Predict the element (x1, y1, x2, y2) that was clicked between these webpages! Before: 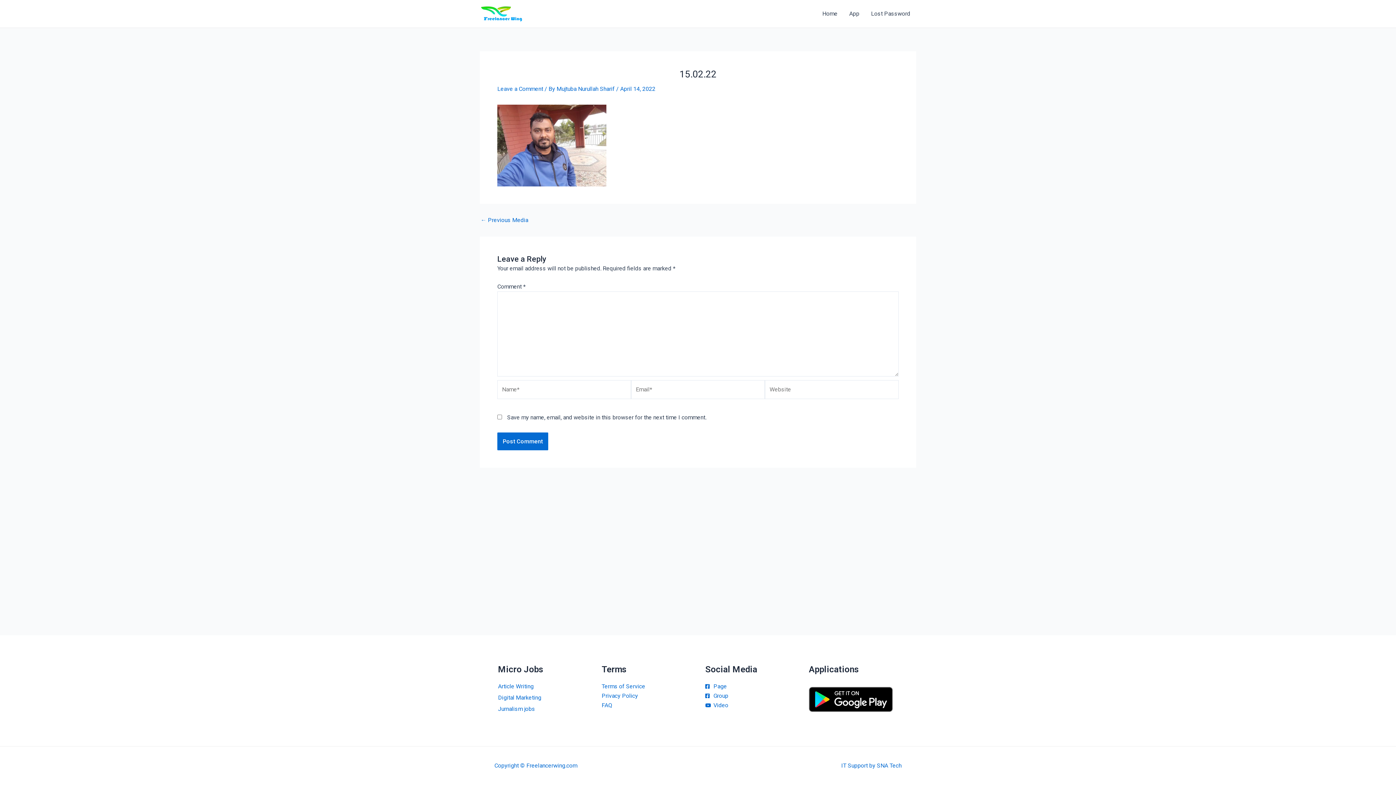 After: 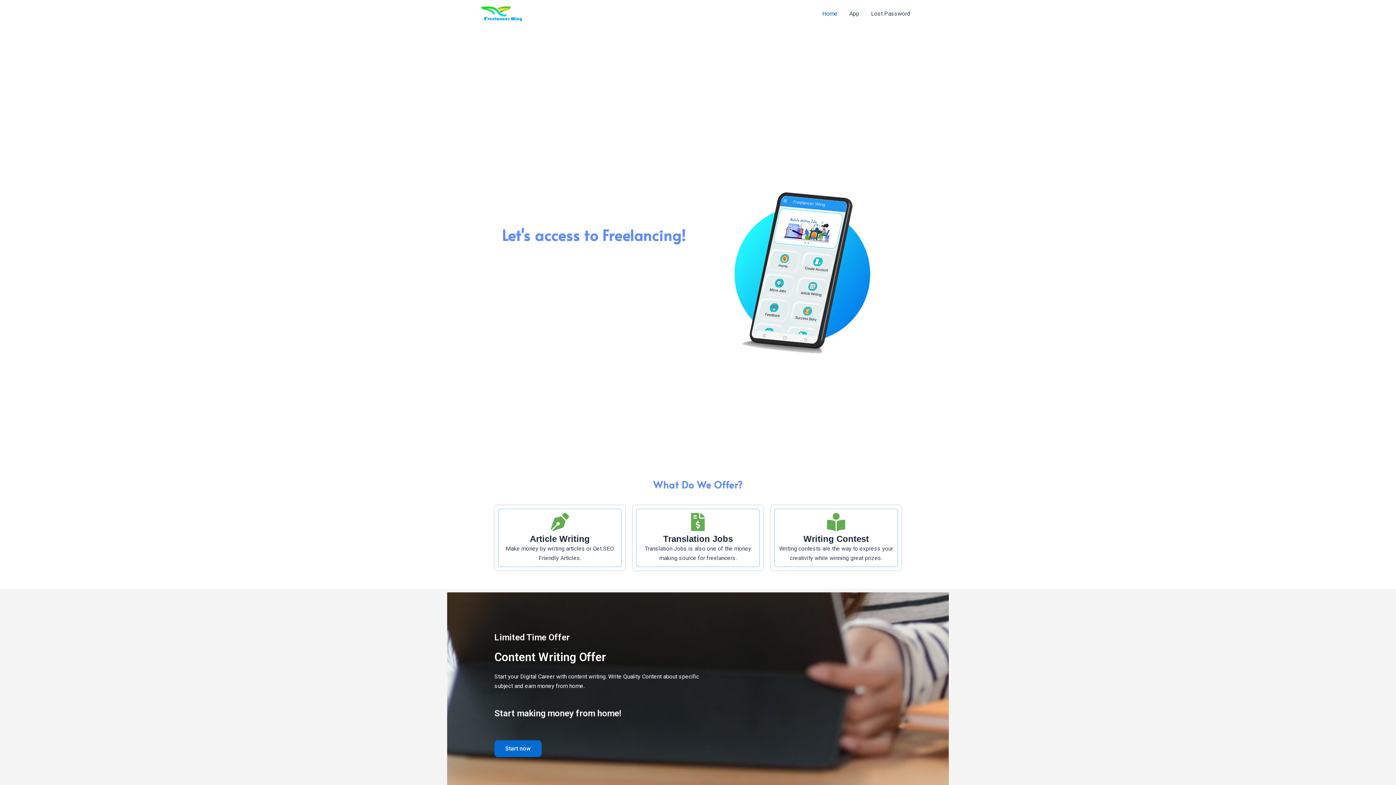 Action: bbox: (816, 4, 843, 22) label: Home